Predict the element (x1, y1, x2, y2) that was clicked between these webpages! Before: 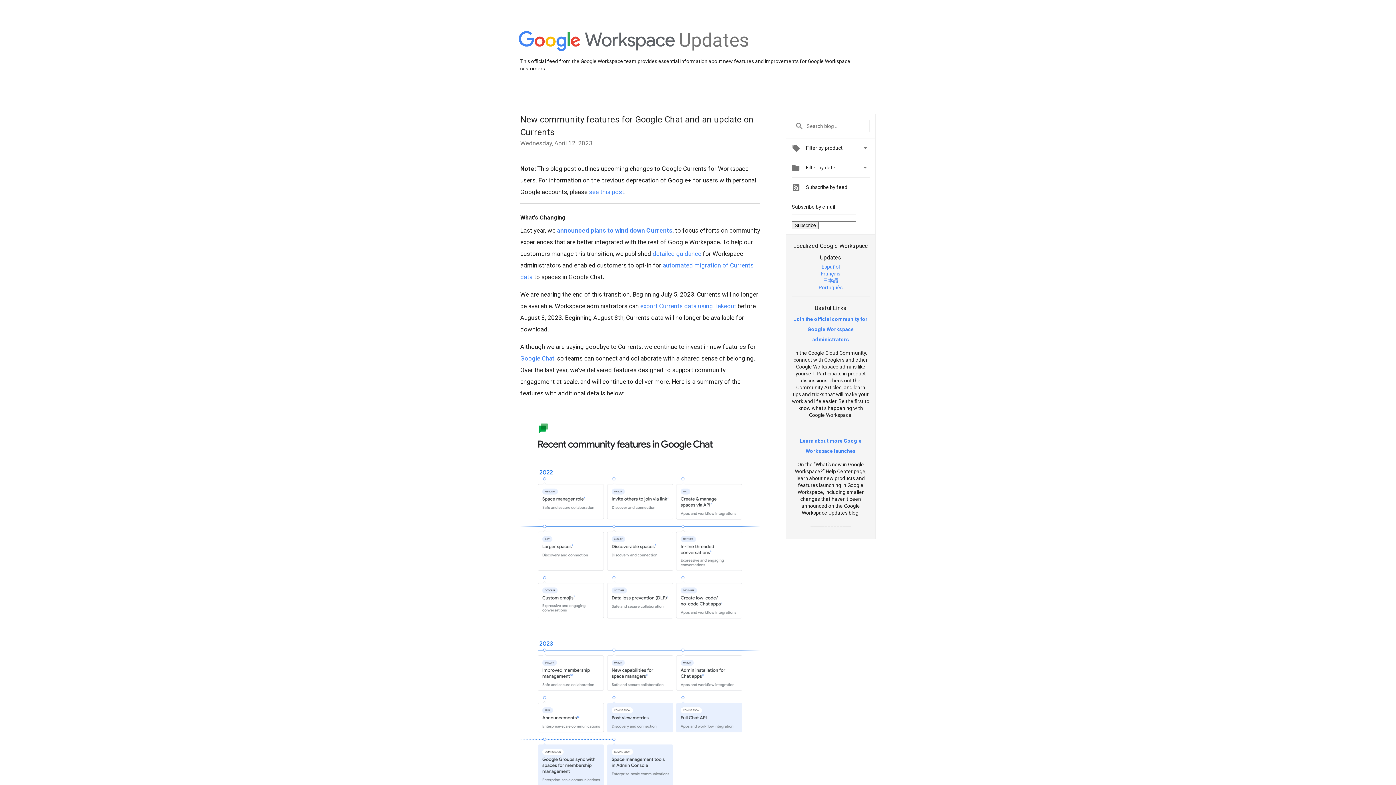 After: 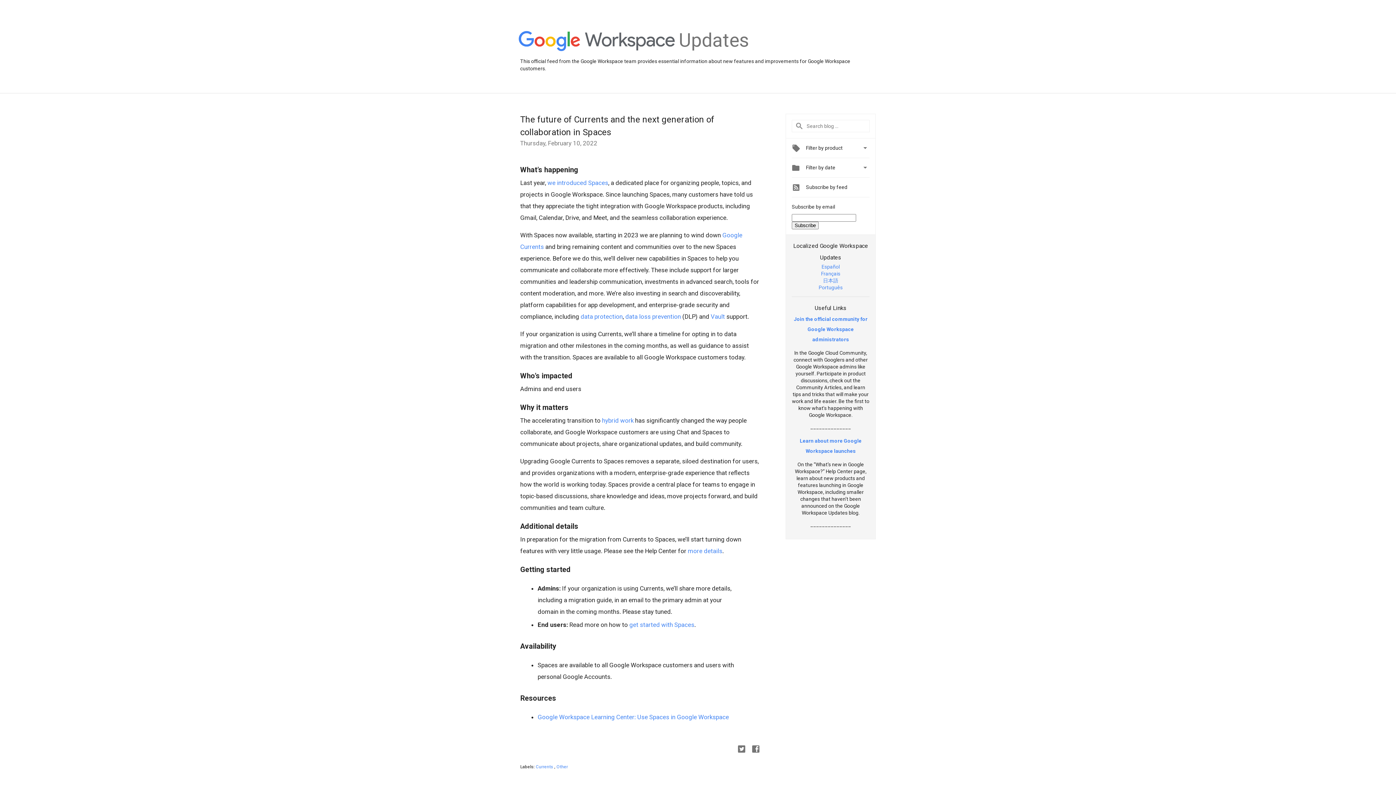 Action: bbox: (557, 226, 672, 234) label: announced plans to wind down Currents